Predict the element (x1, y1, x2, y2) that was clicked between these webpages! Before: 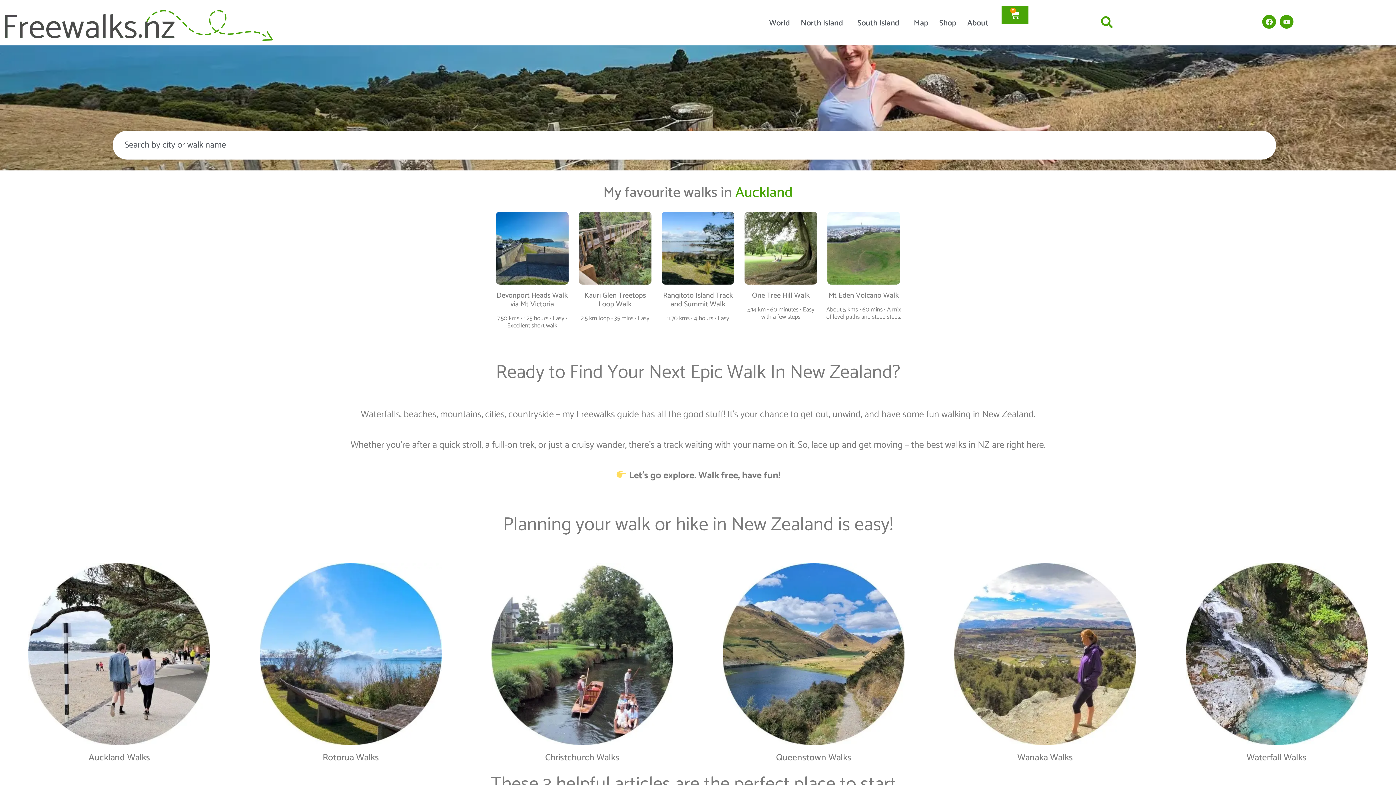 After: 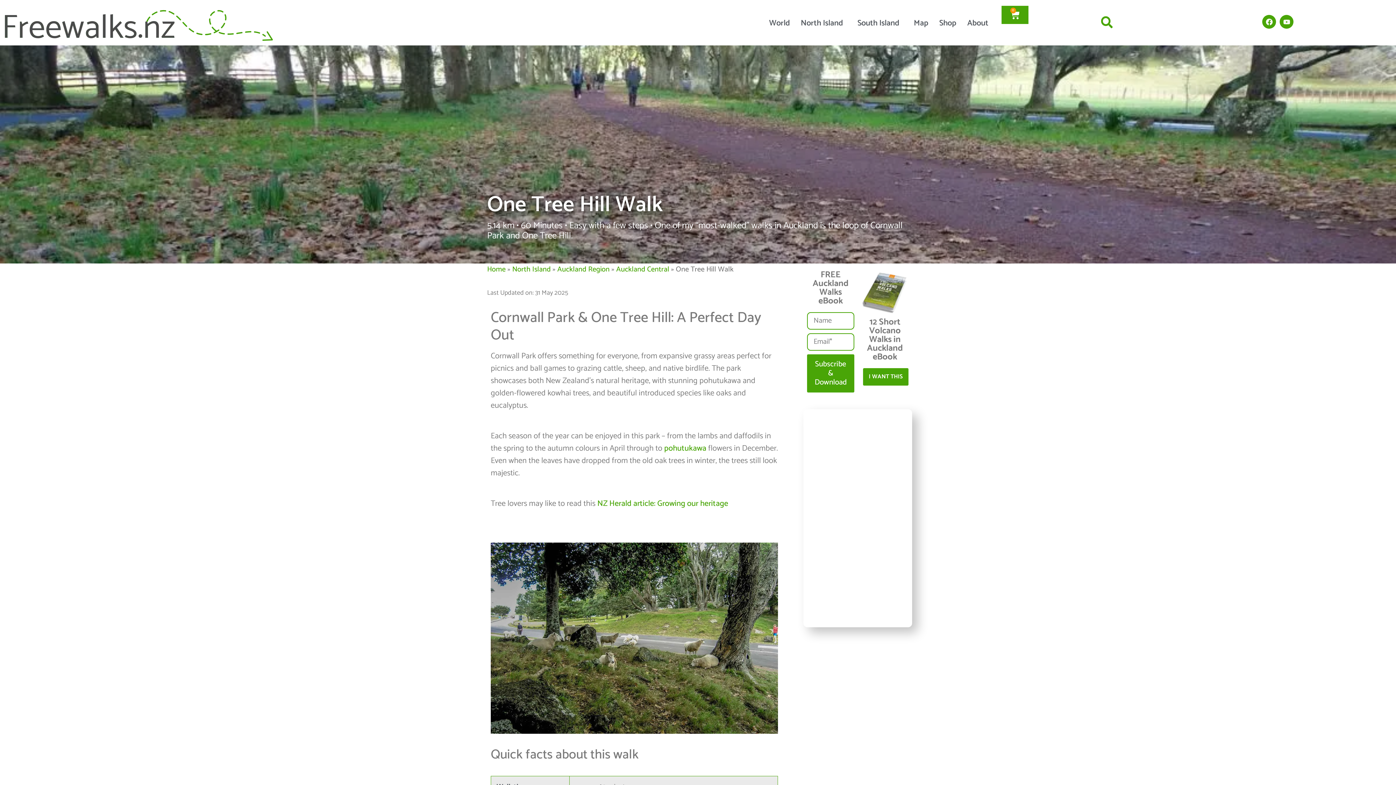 Action: bbox: (744, 275, 817, 288)